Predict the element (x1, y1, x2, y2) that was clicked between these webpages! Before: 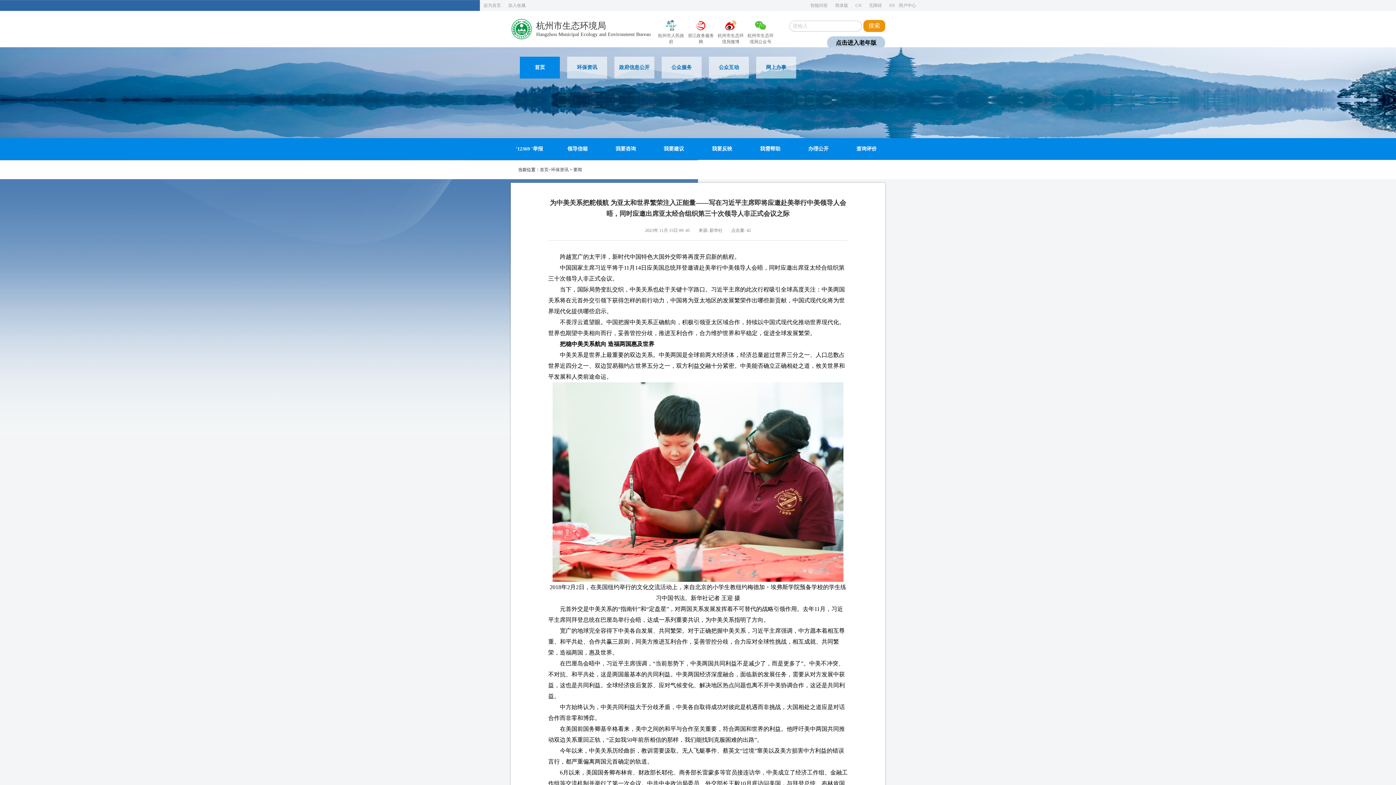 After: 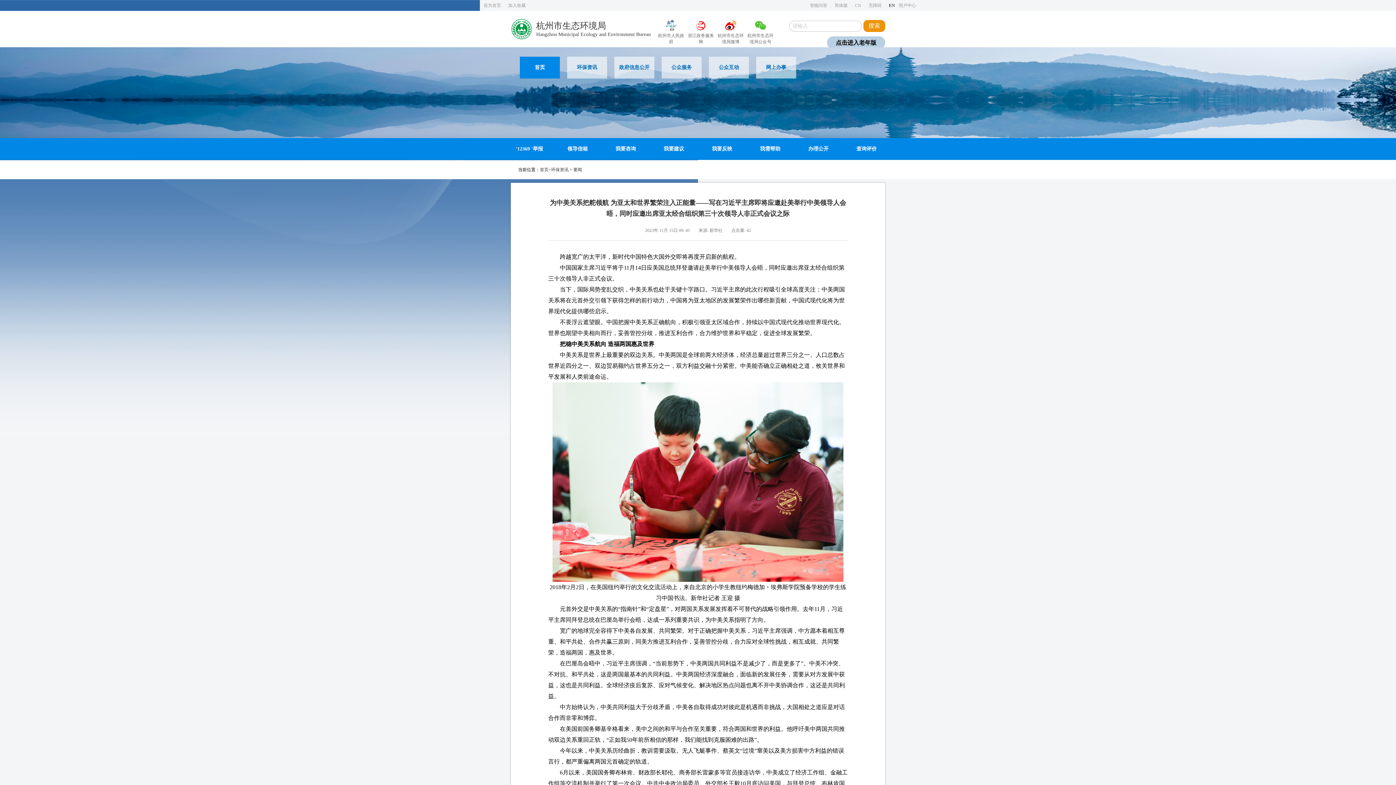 Action: label: EN bbox: (889, 2, 895, 8)